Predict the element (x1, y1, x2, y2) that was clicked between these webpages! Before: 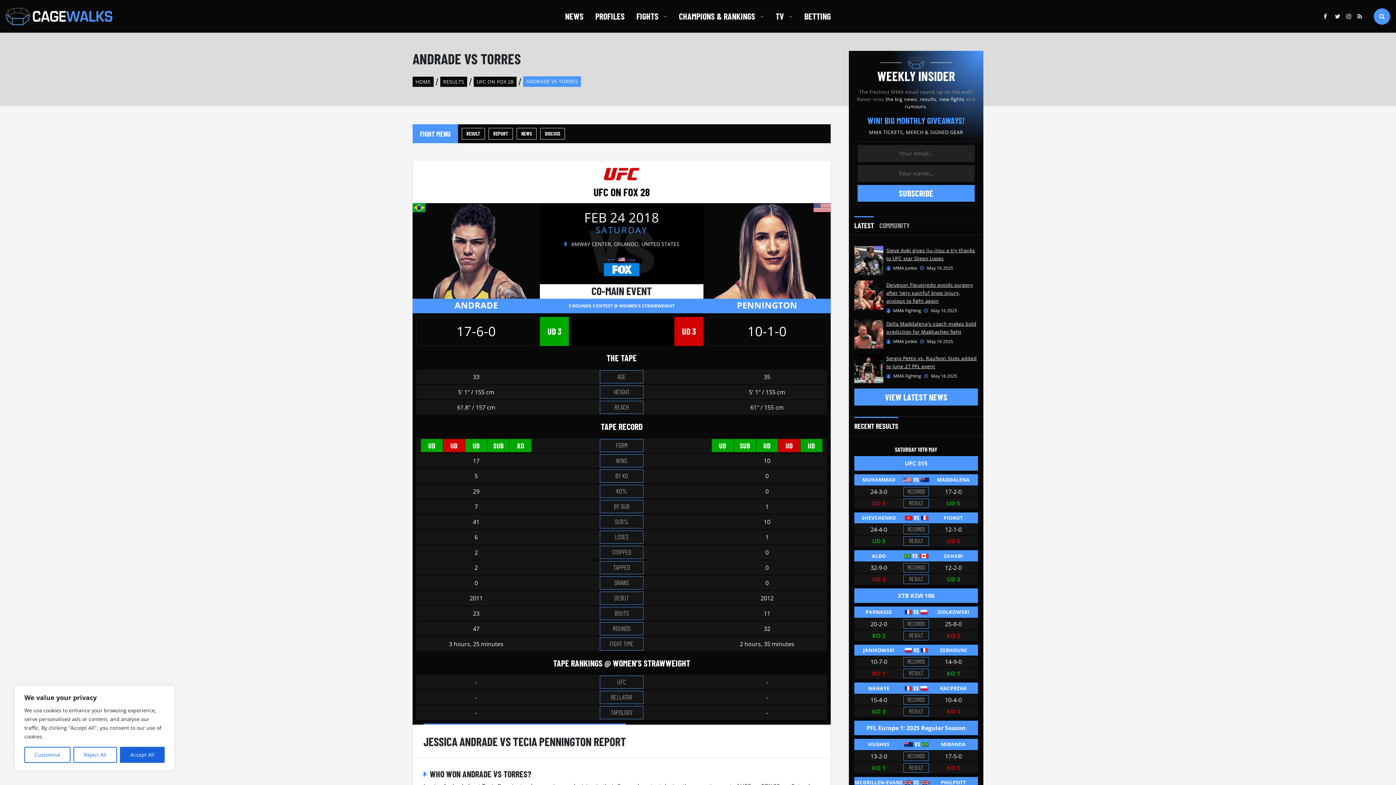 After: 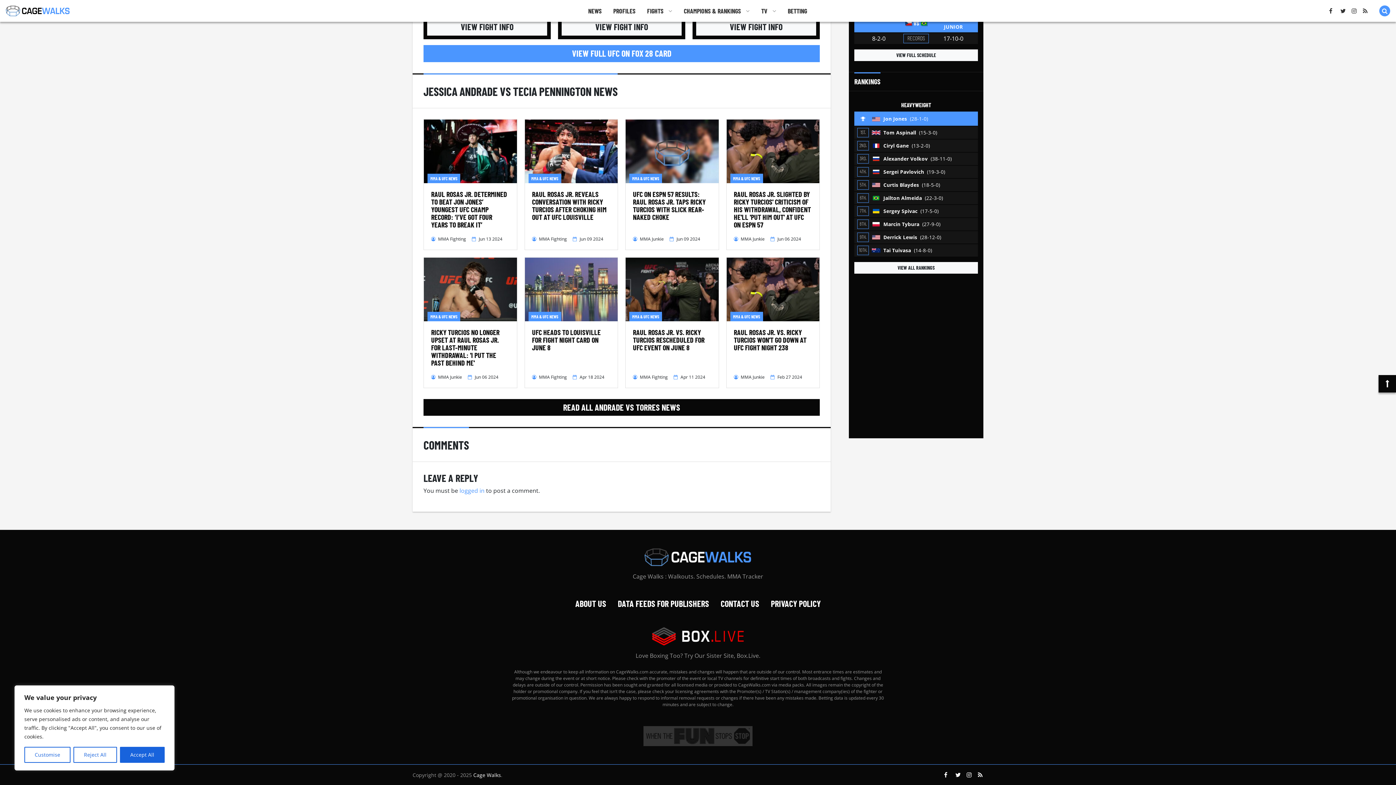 Action: bbox: (540, 128, 565, 139) label: DISCUSS